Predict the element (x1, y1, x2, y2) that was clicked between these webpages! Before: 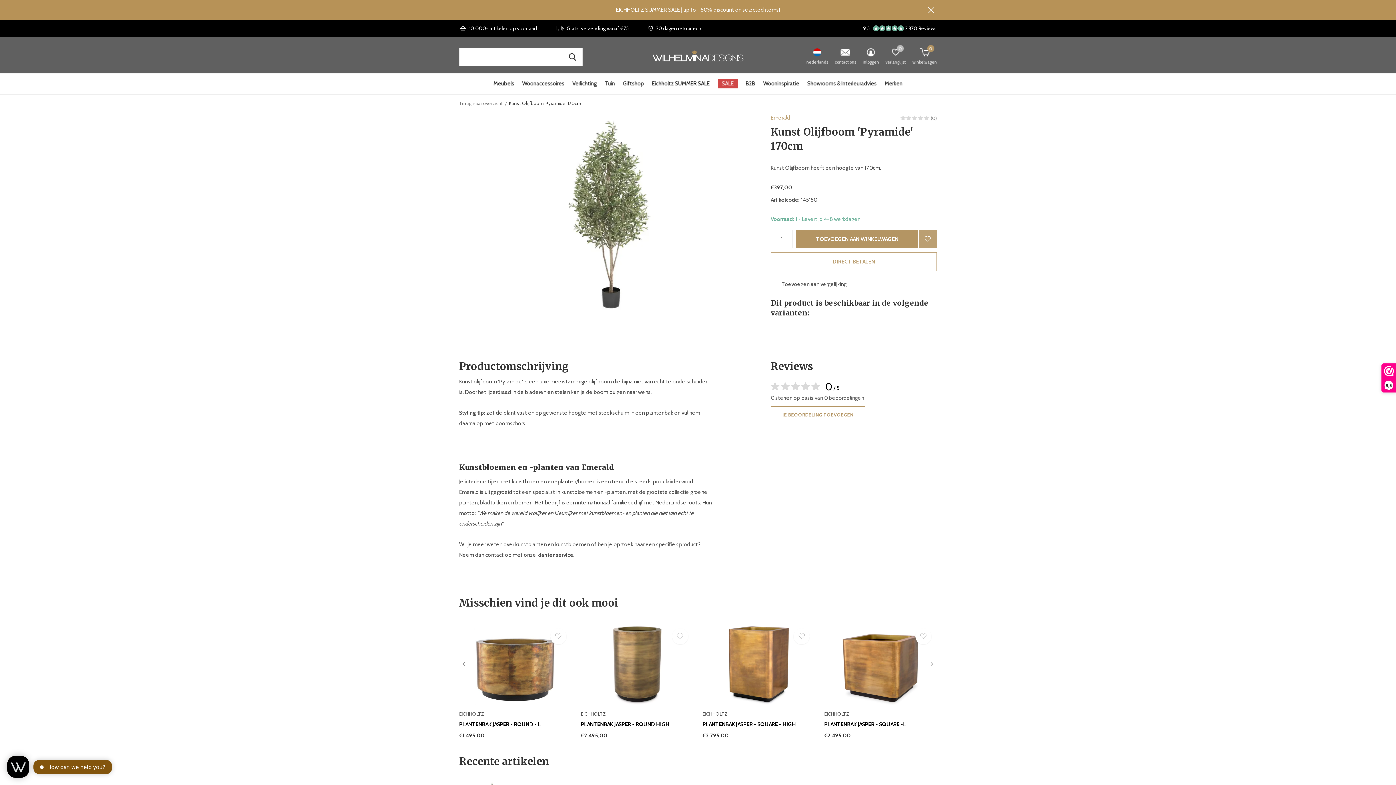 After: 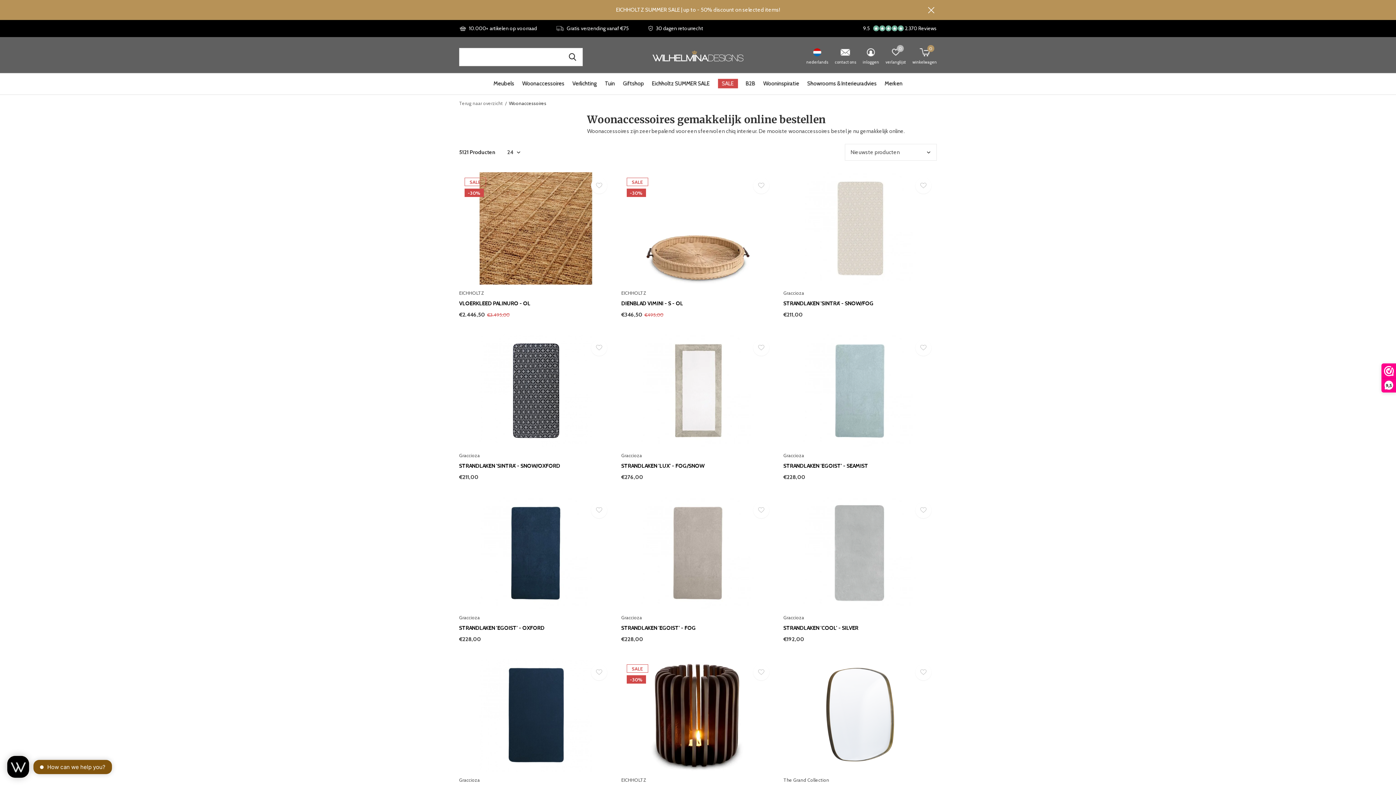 Action: label: Woonaccessoires bbox: (522, 78, 564, 88)